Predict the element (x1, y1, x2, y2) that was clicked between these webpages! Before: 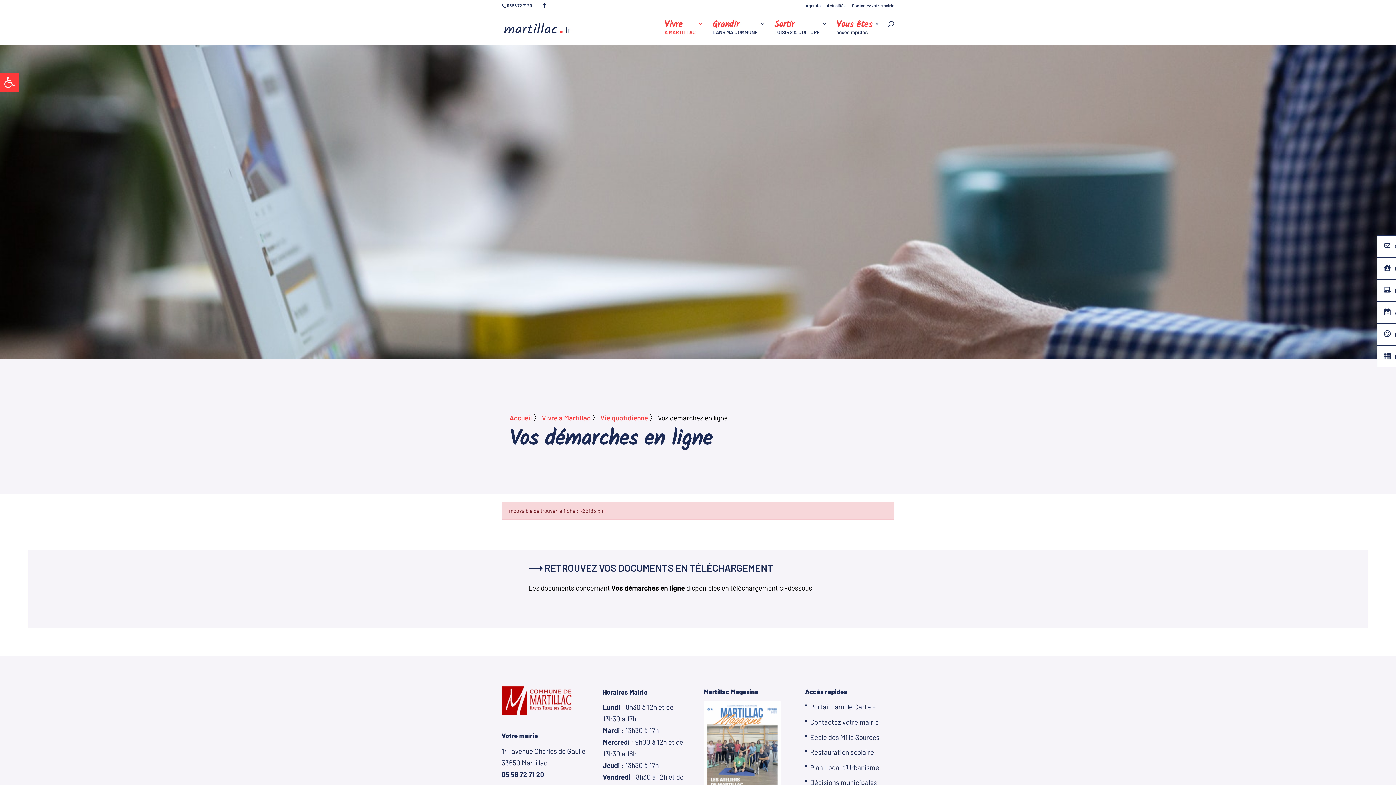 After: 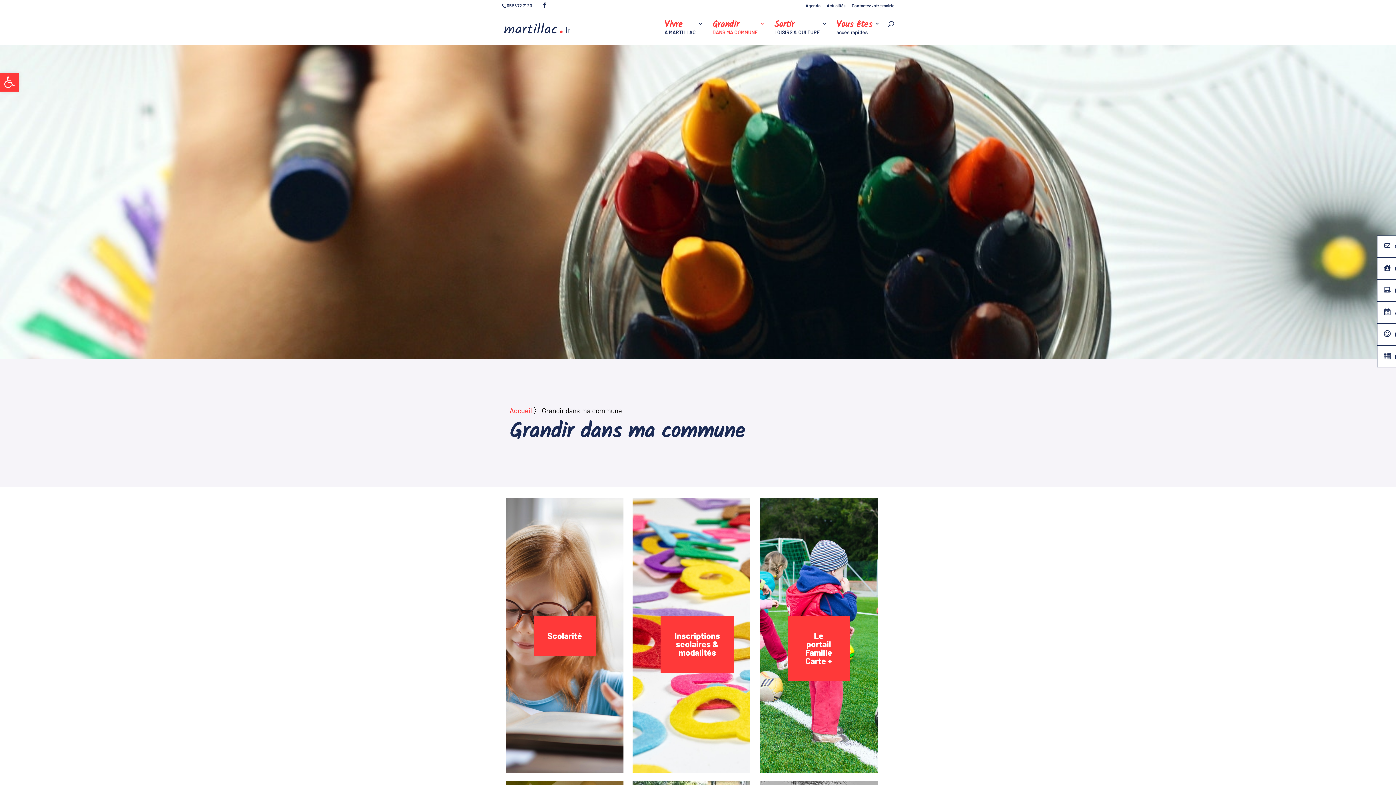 Action: bbox: (712, 21, 765, 44) label: Grandir
DANS MA COMMUNE